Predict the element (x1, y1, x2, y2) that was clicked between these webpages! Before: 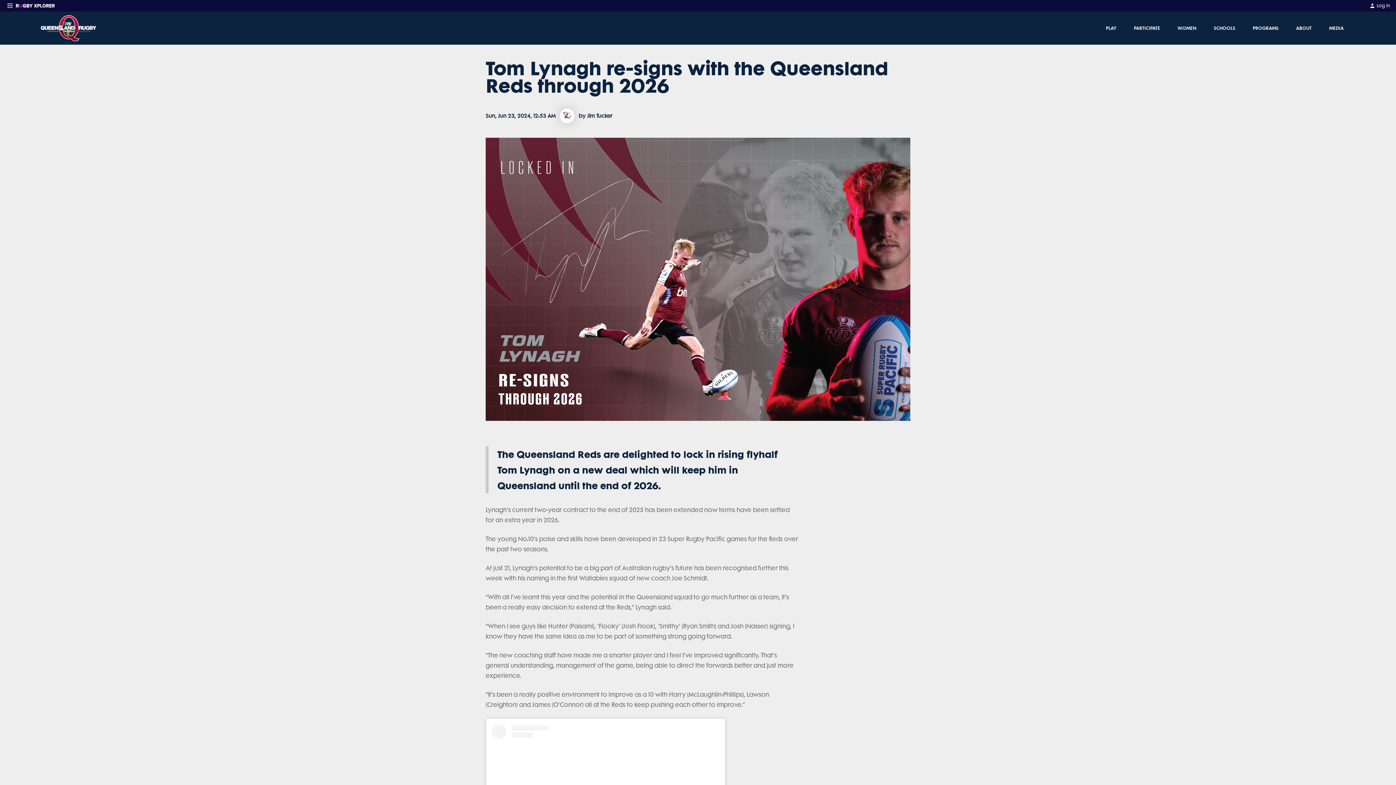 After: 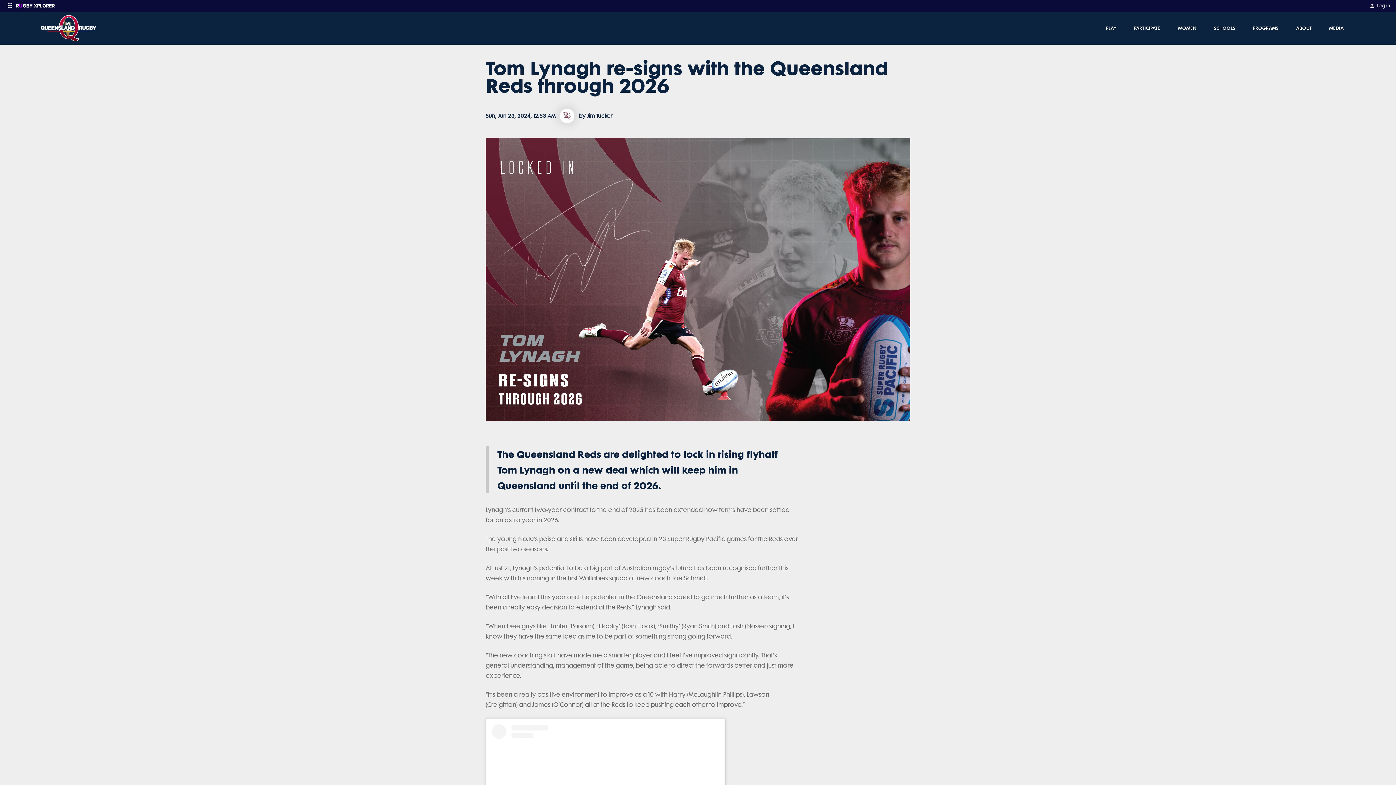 Action: label: by Jim Tucker bbox: (560, 108, 612, 123)